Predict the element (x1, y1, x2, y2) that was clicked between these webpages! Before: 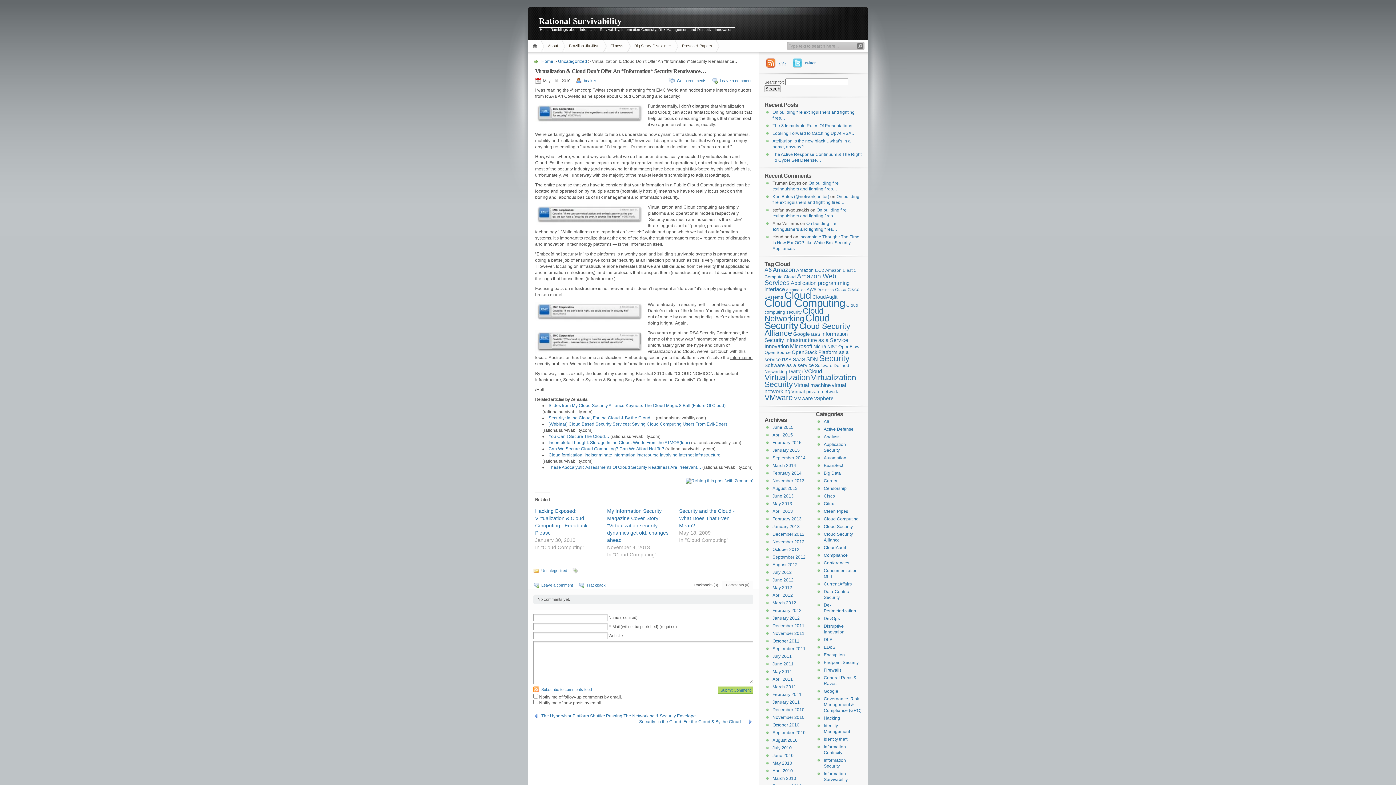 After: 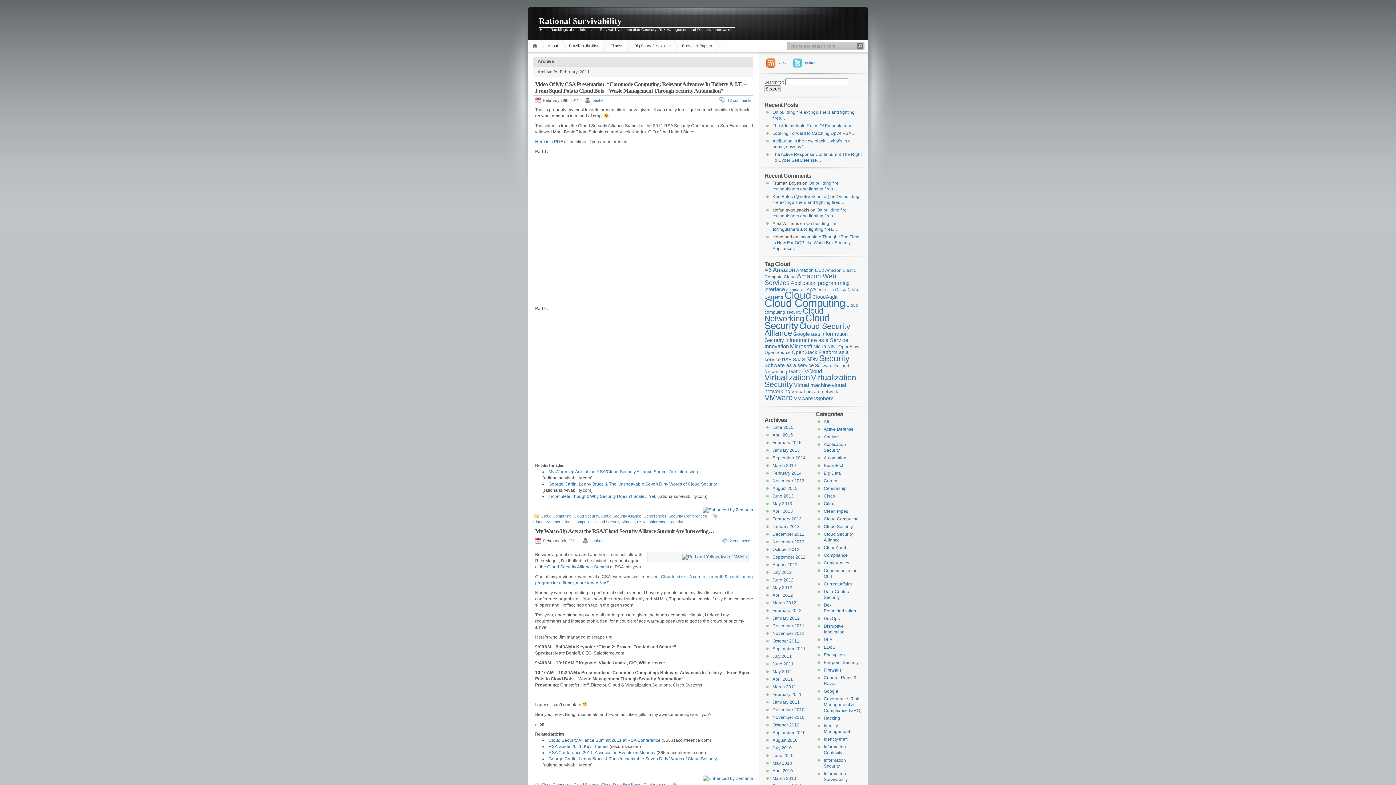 Action: label: February 2011 bbox: (772, 692, 801, 697)